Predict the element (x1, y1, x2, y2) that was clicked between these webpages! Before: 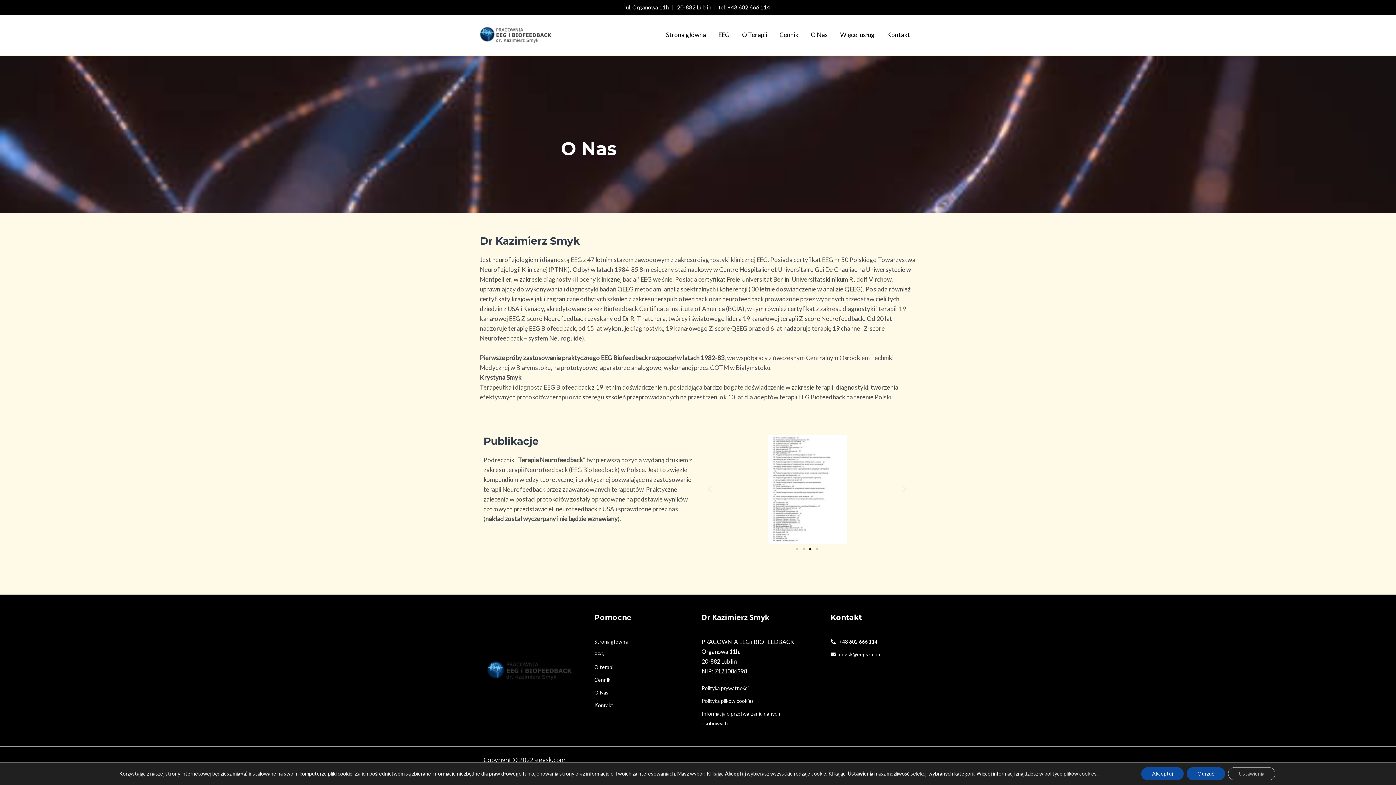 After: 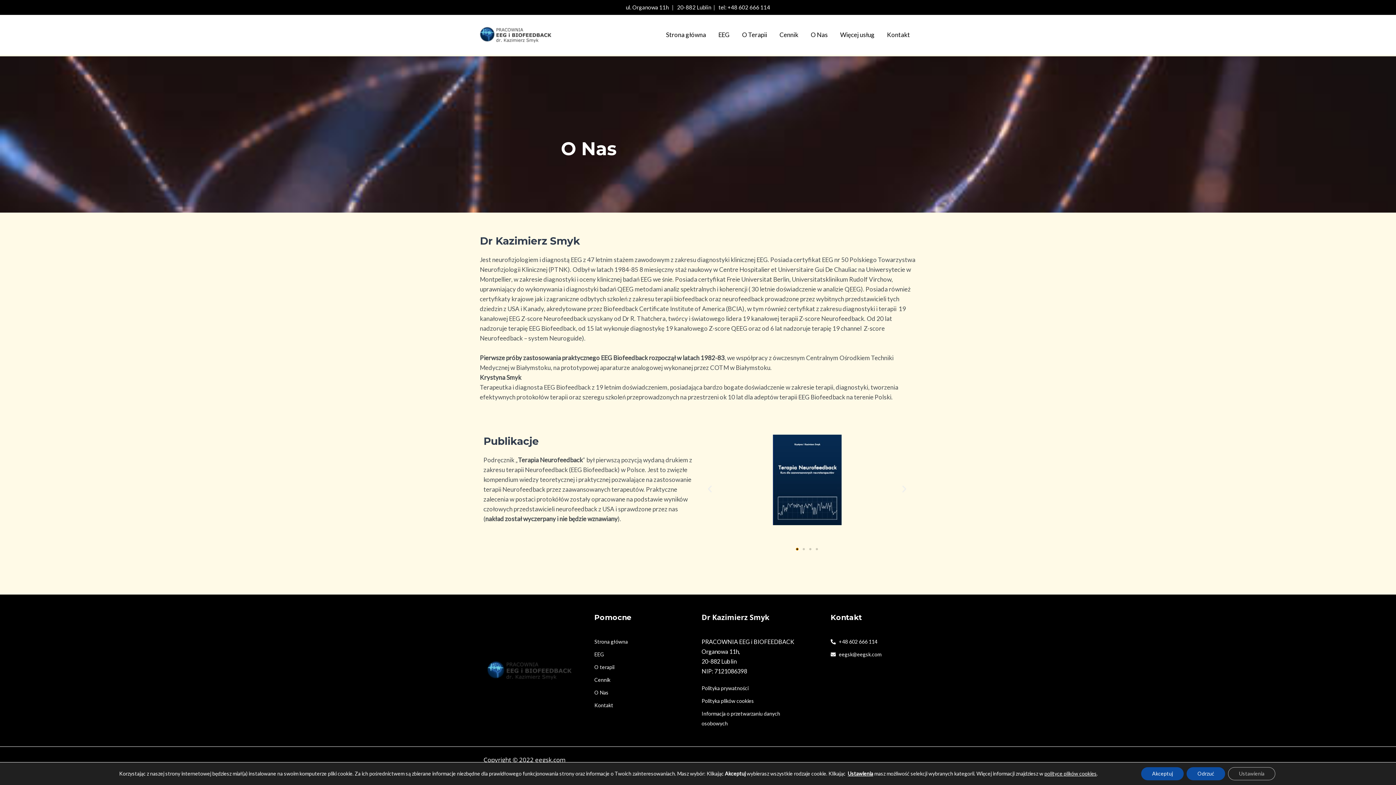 Action: label: Idź do slajdu 1 bbox: (796, 548, 798, 550)